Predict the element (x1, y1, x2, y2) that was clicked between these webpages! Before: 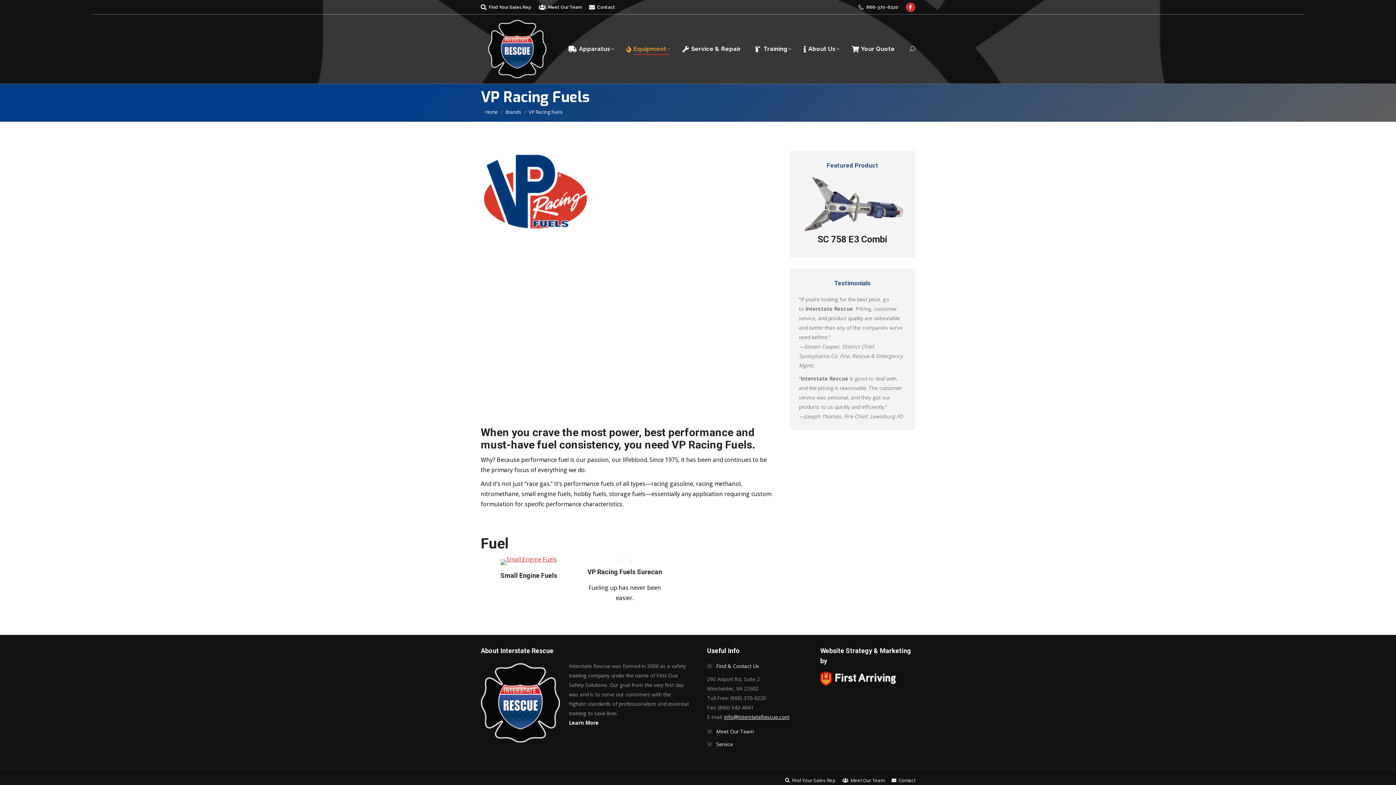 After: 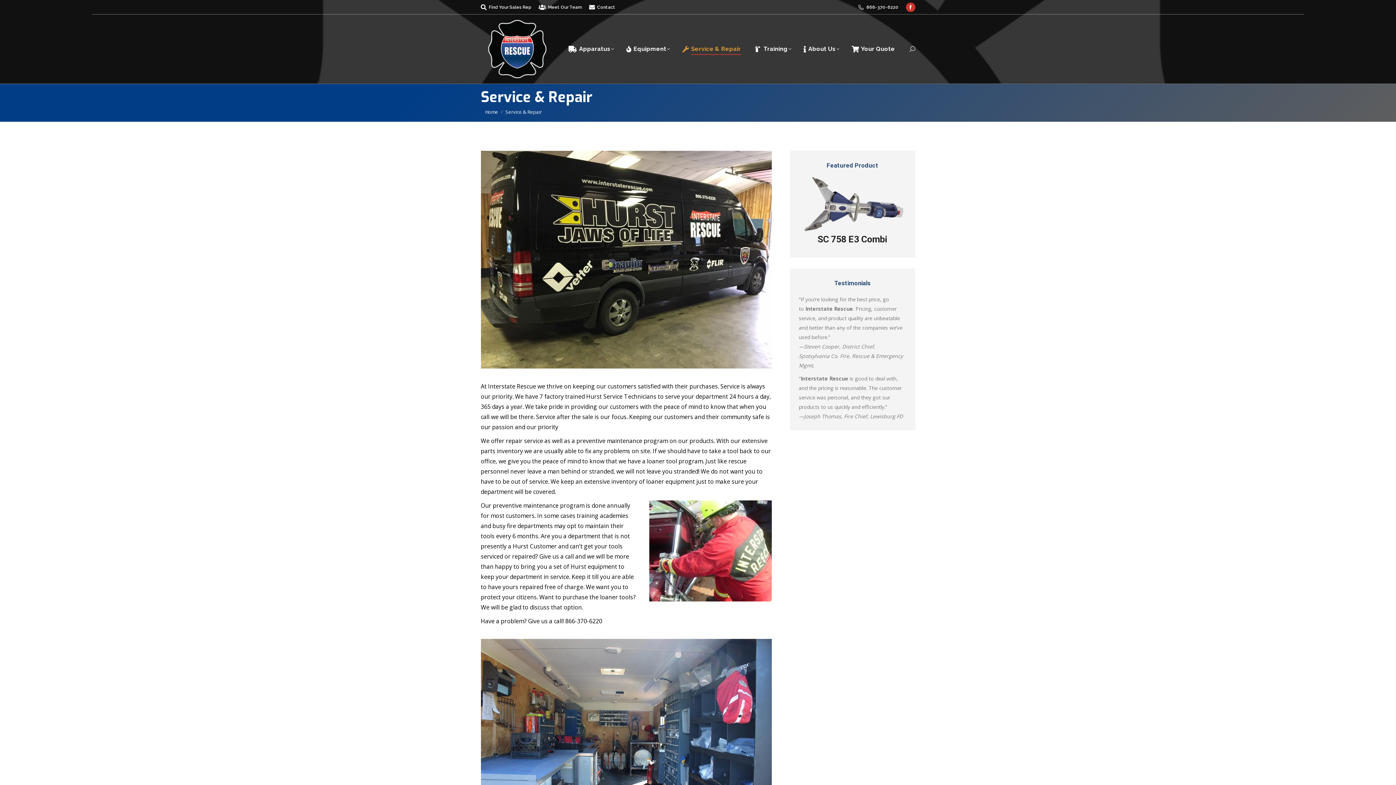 Action: label: Service & Repair bbox: (682, 44, 741, 54)